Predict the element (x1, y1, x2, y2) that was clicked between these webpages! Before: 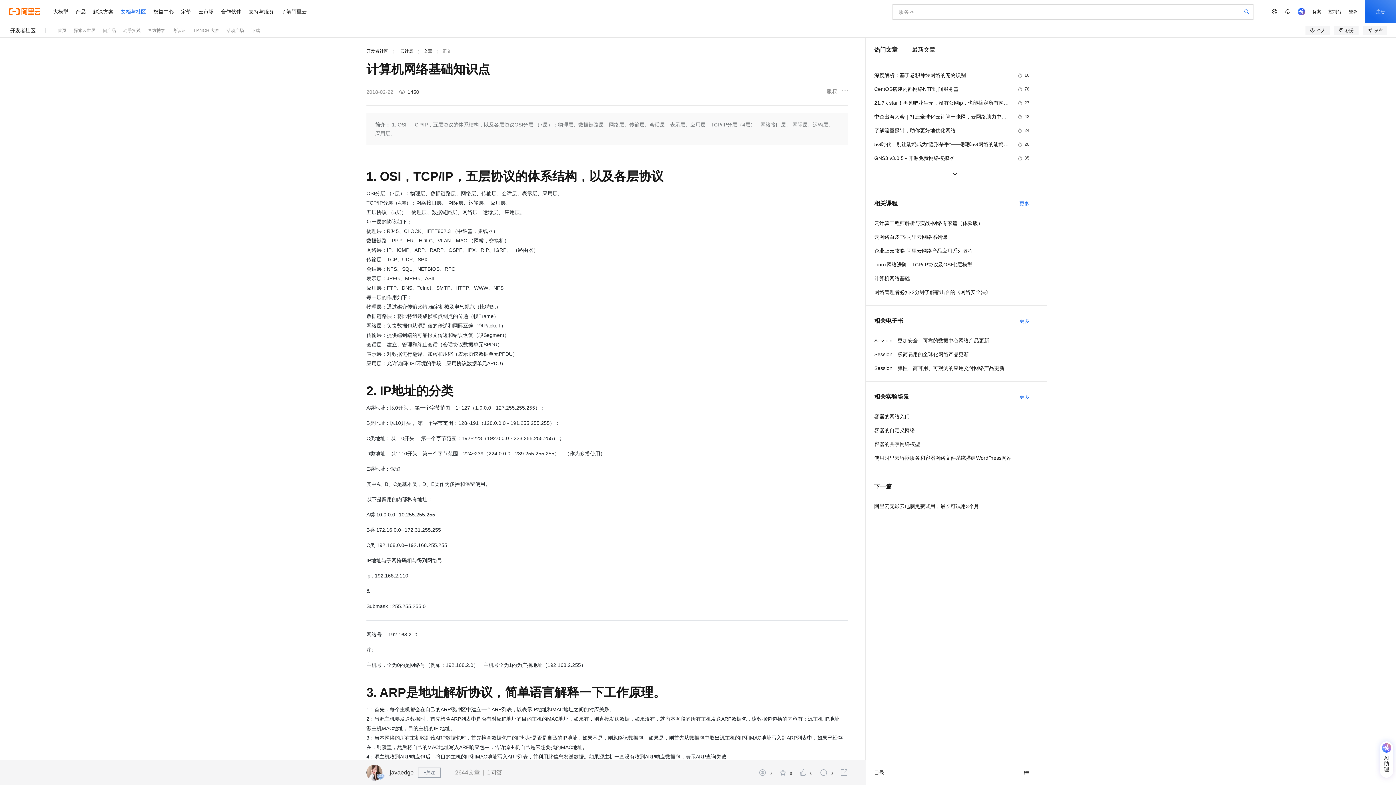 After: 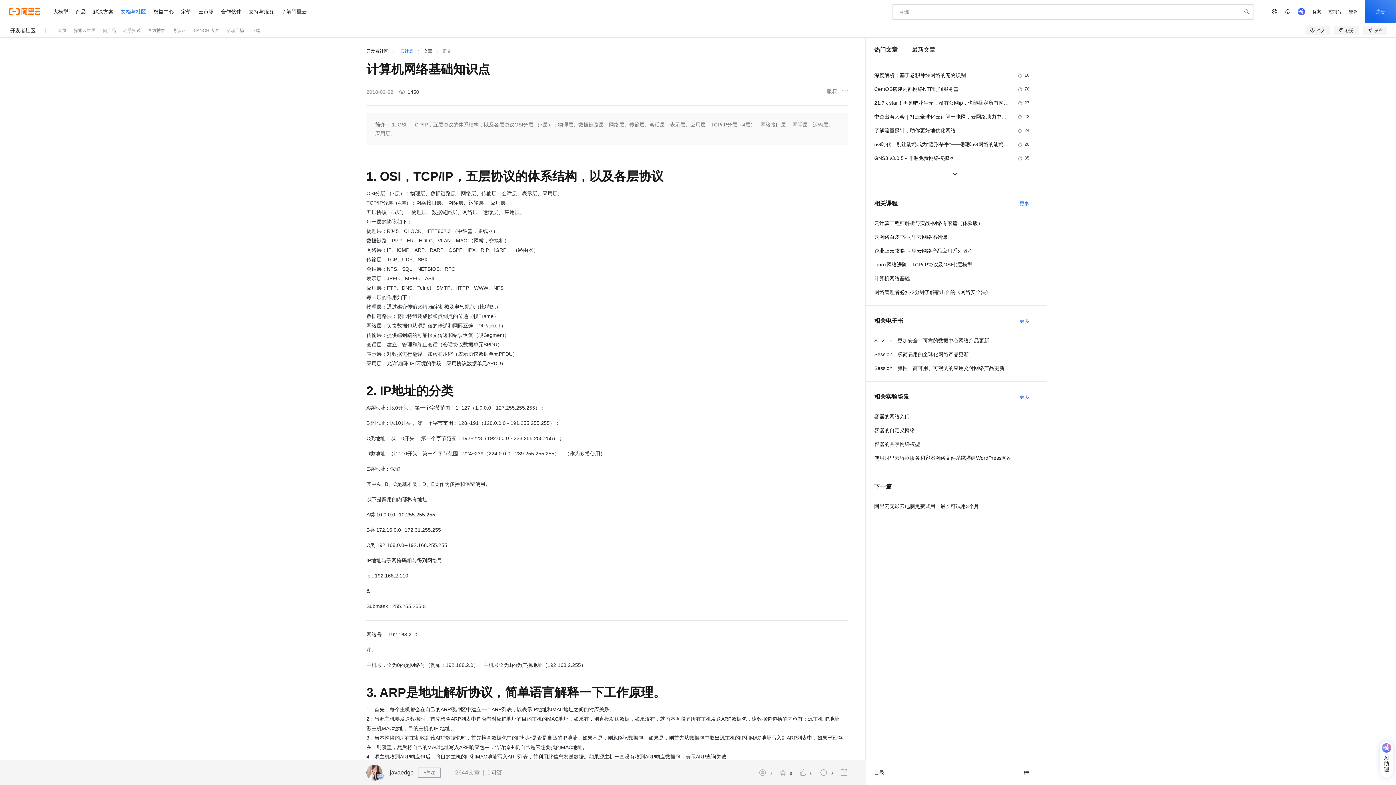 Action: label: 云计算 bbox: (396, 48, 417, 53)